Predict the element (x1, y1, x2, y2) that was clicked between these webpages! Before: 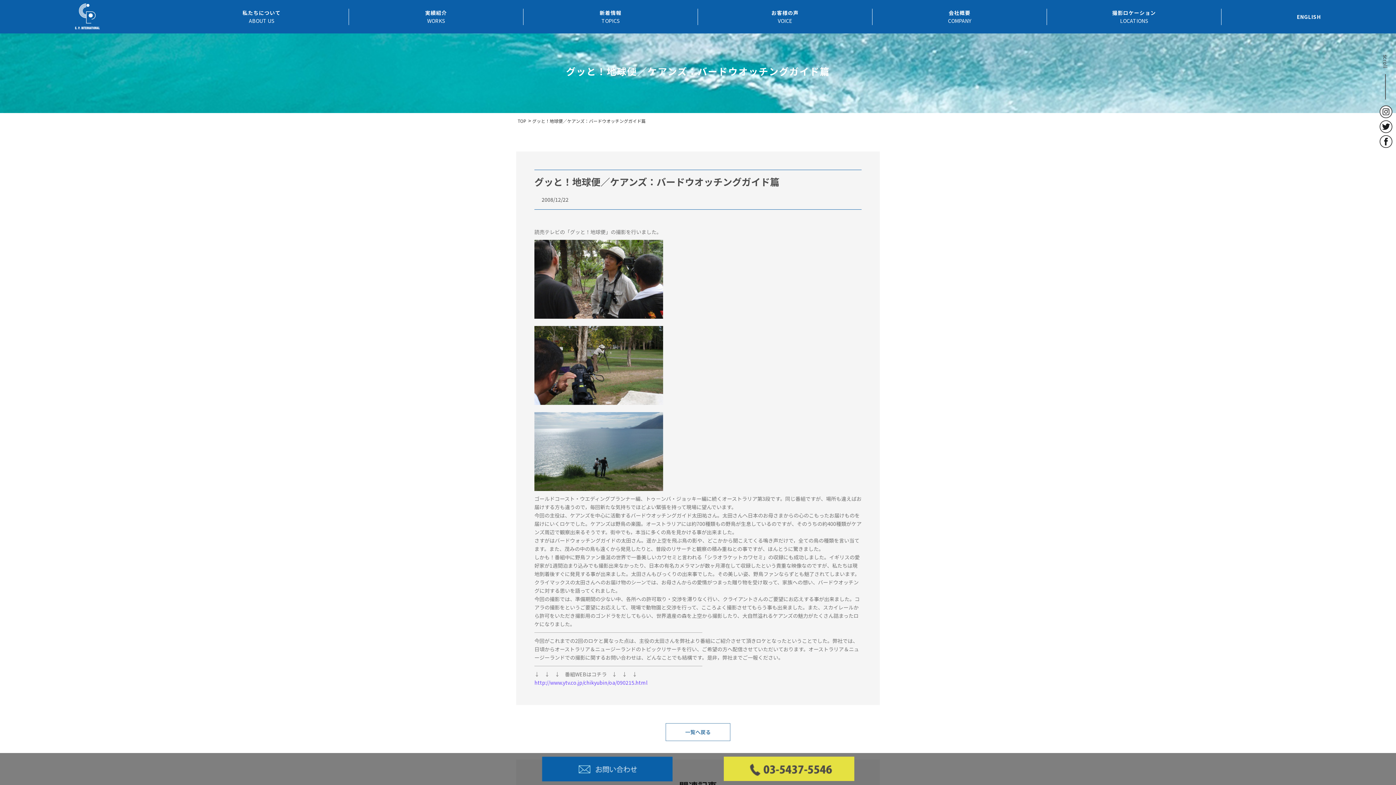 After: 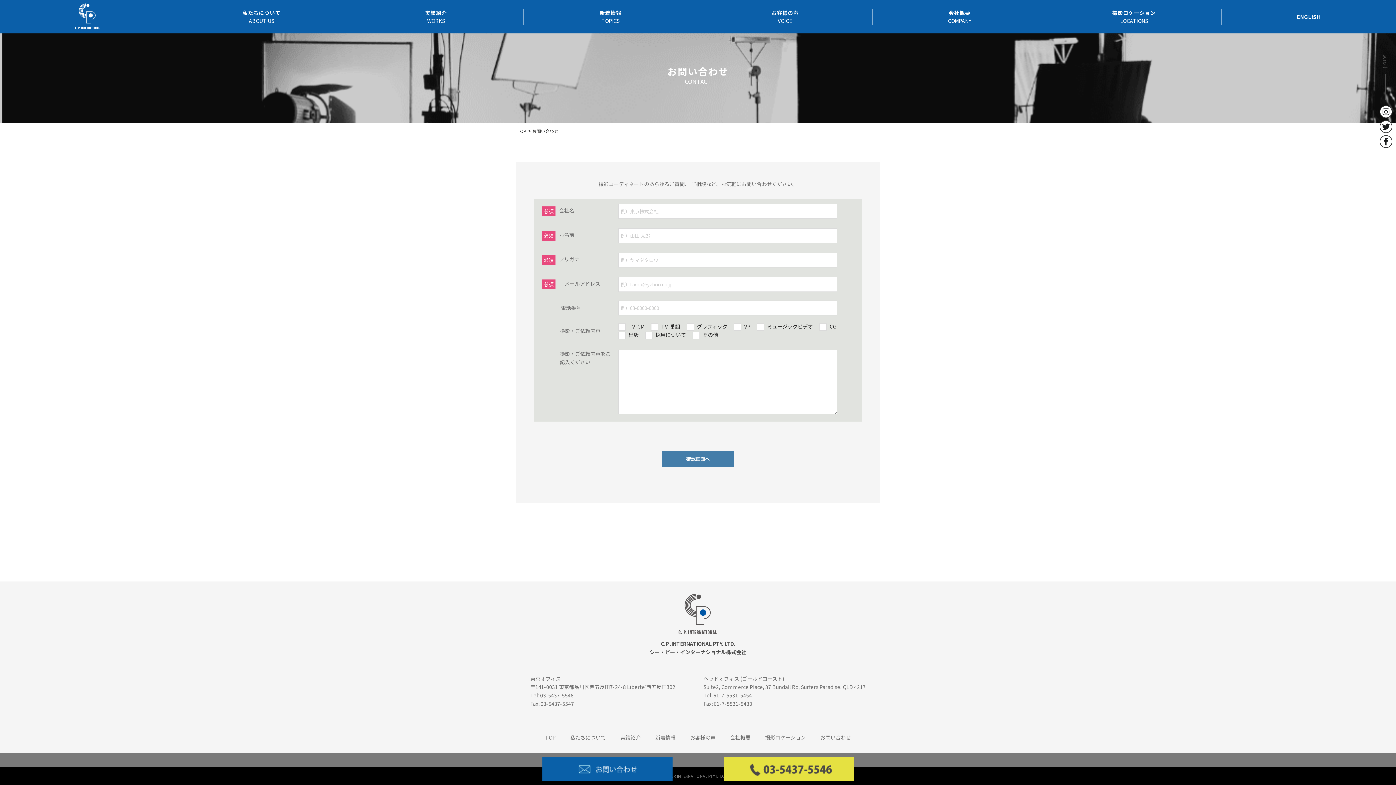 Action: bbox: (542, 765, 672, 772)